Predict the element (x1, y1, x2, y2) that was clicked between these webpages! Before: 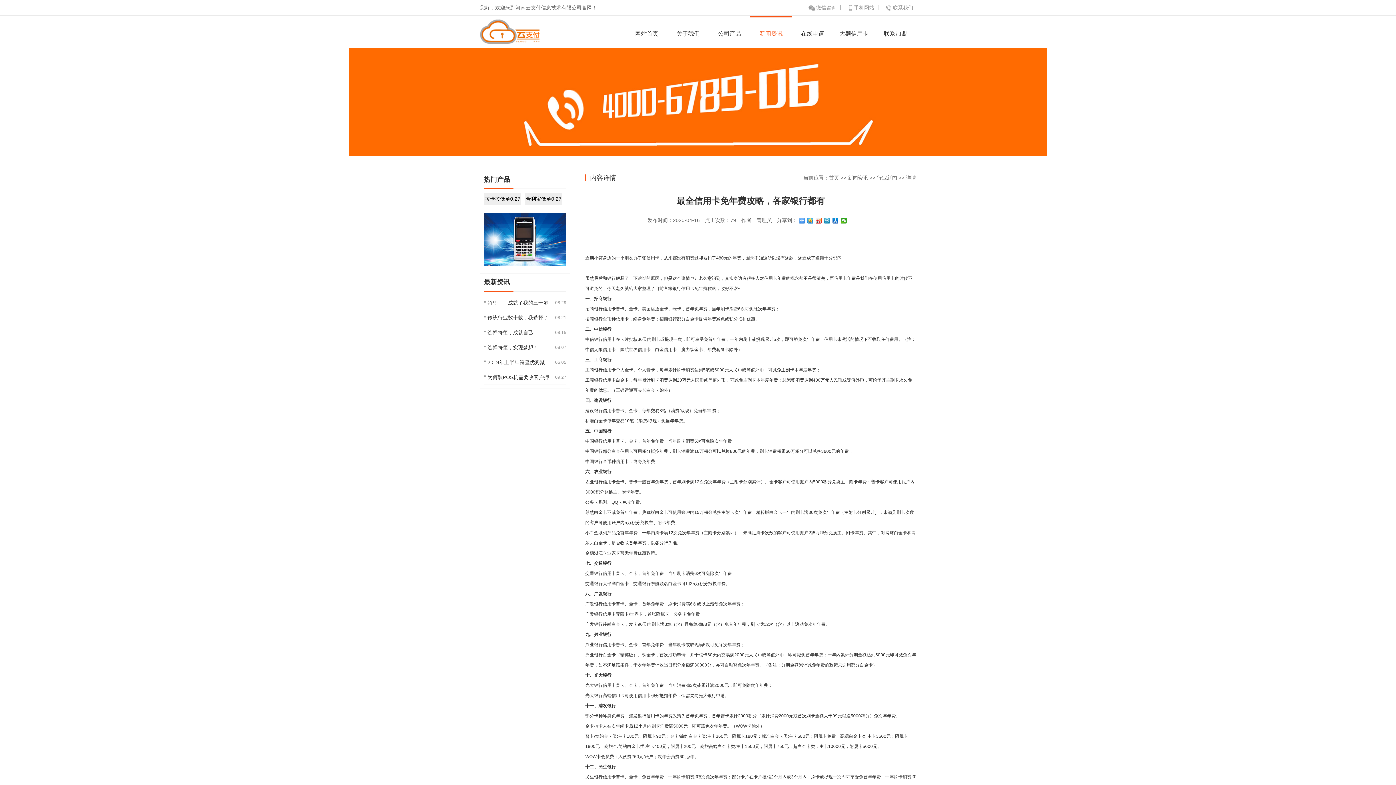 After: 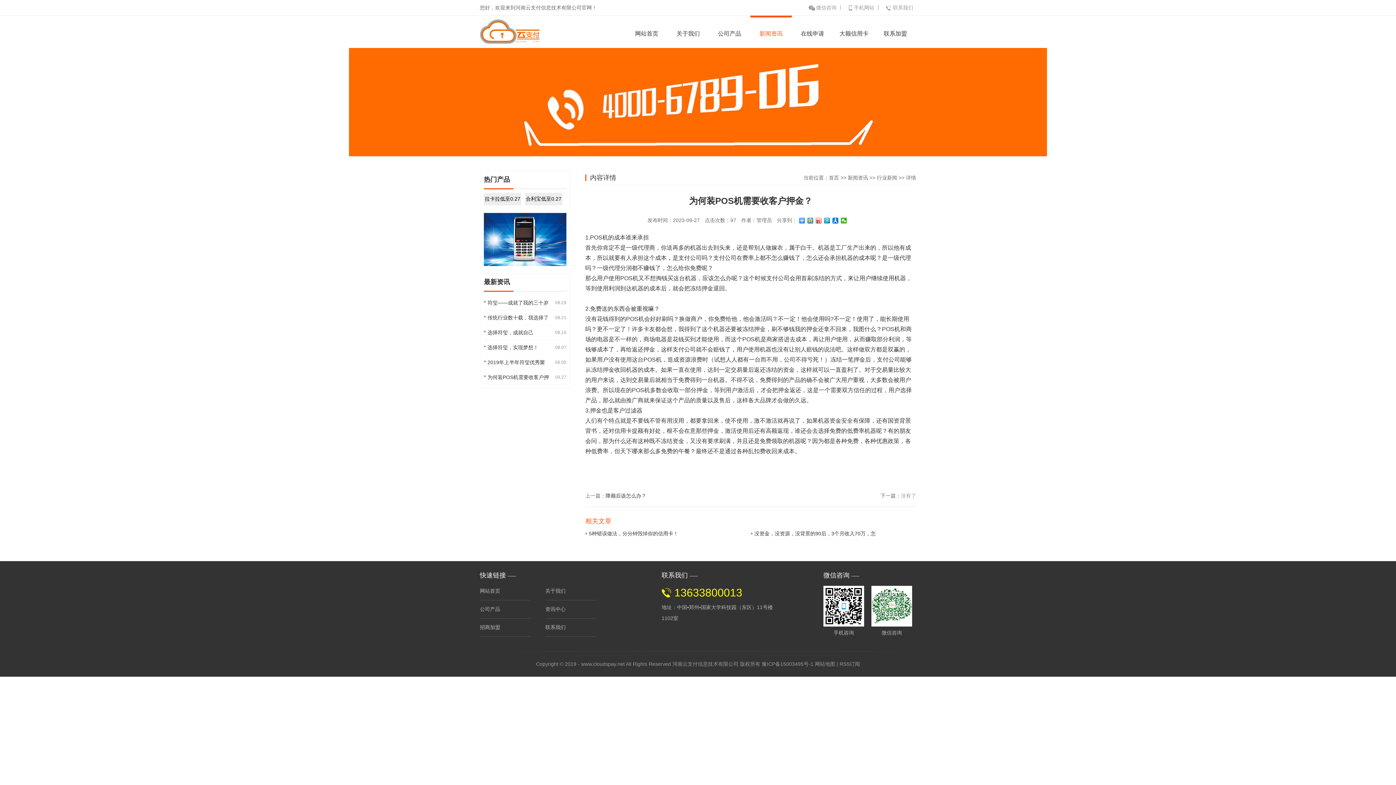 Action: label: ■
为何装POS机需要收客户押金？
09.27 bbox: (484, 370, 566, 384)